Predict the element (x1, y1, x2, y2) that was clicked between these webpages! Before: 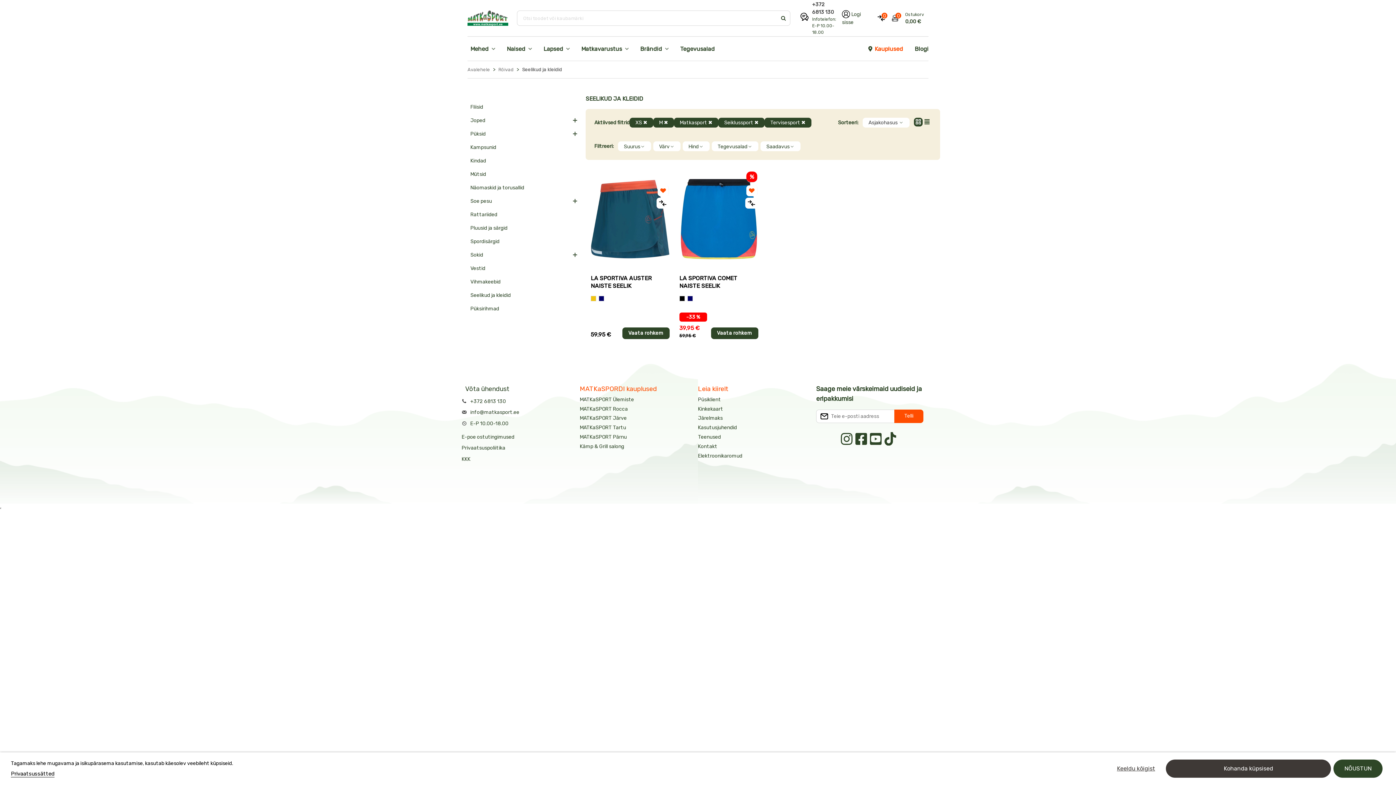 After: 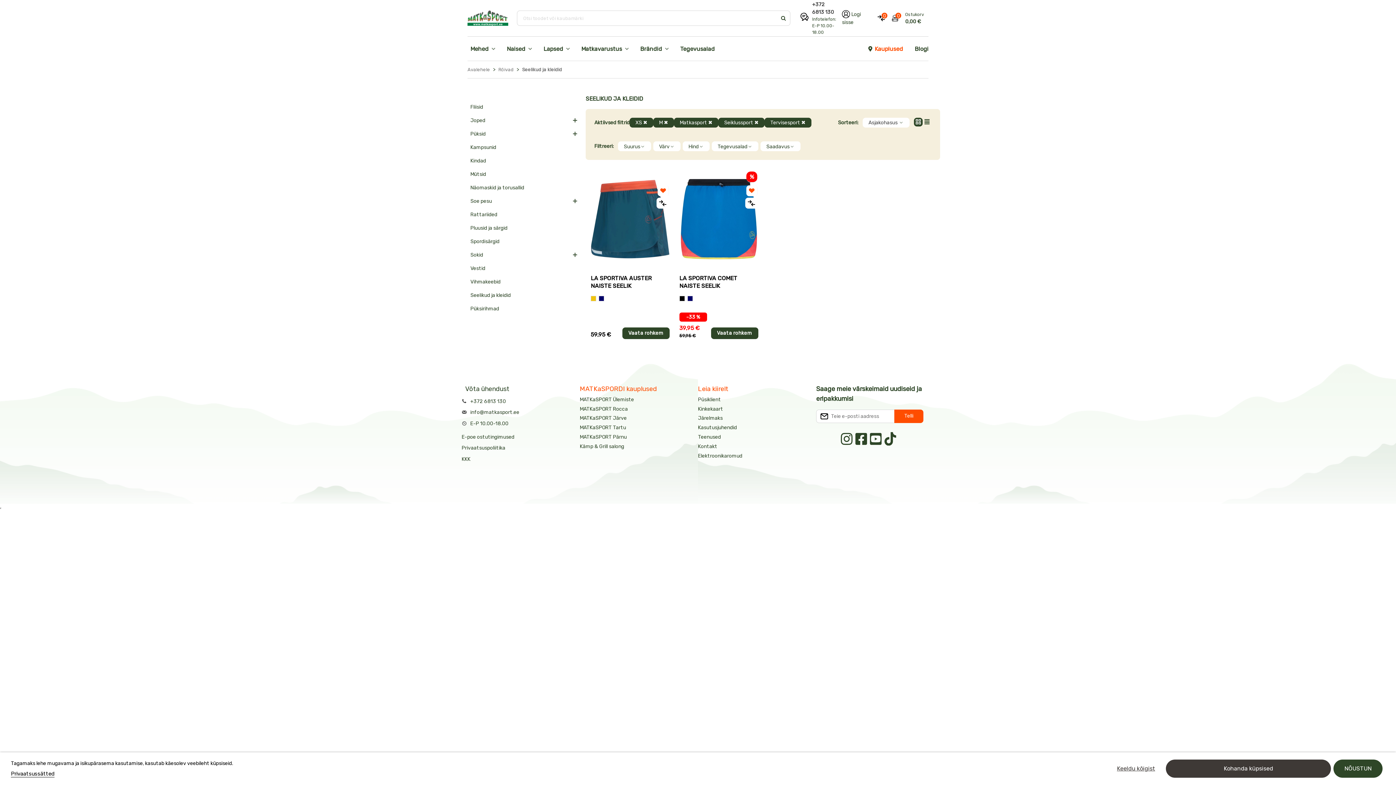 Action: bbox: (840, 432, 852, 443)